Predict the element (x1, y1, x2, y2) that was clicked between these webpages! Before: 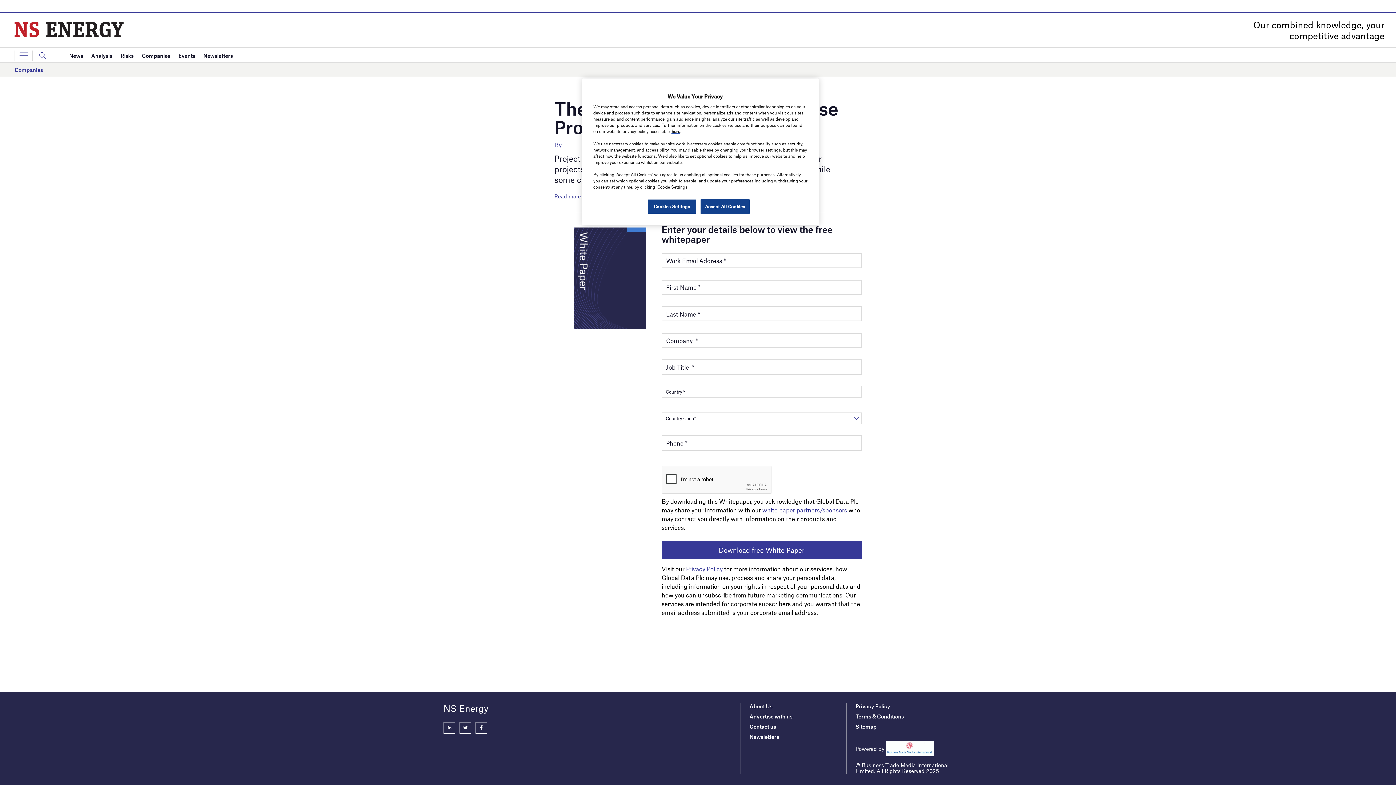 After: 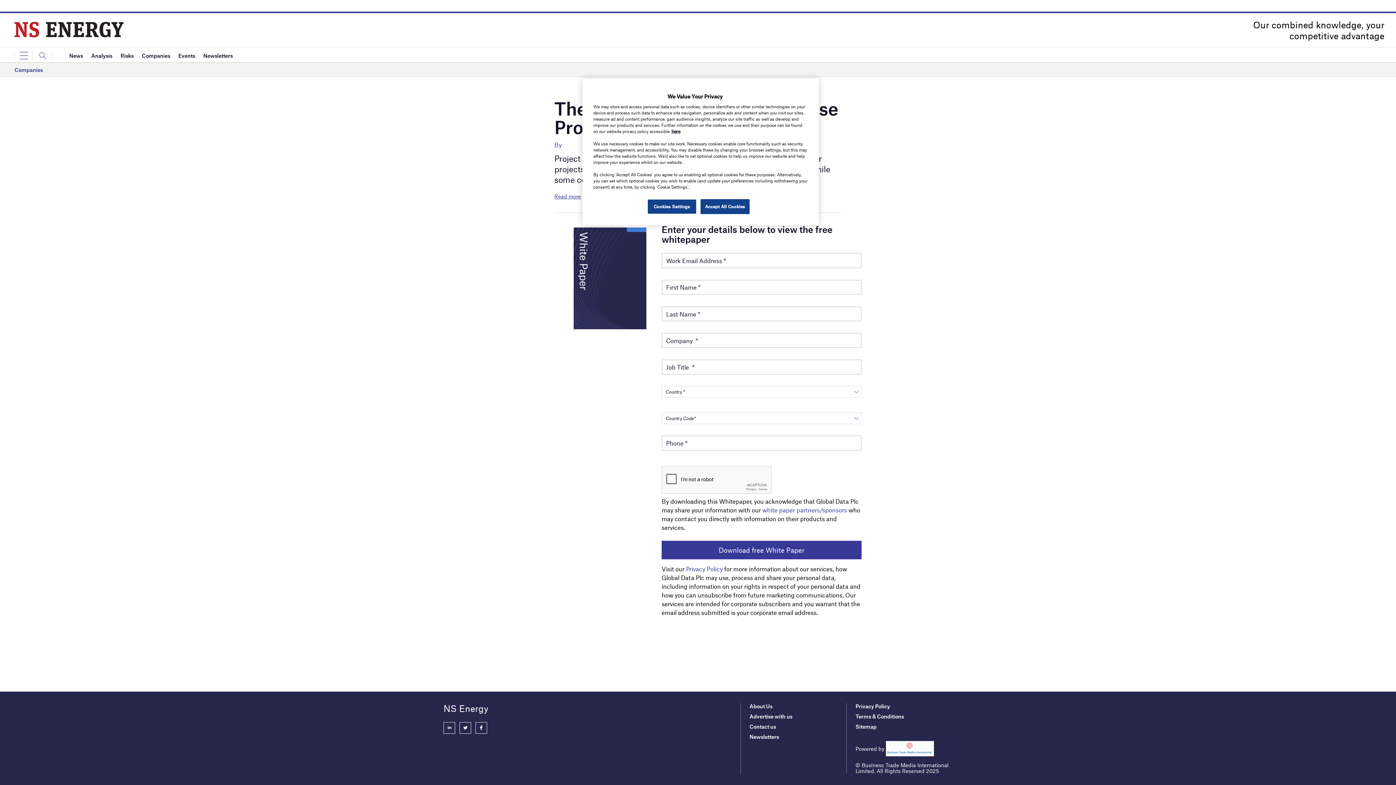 Action: bbox: (855, 713, 904, 719) label: Terms & Conditions